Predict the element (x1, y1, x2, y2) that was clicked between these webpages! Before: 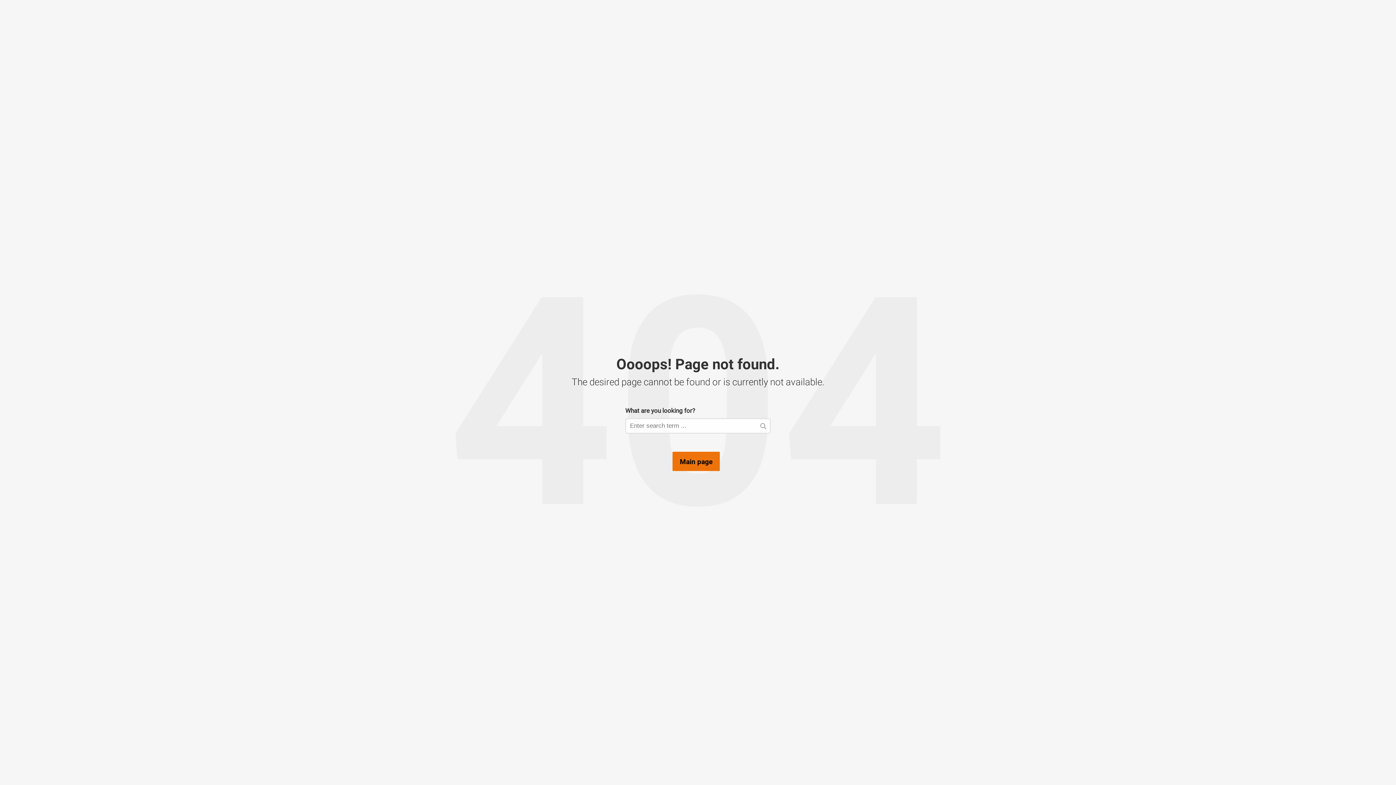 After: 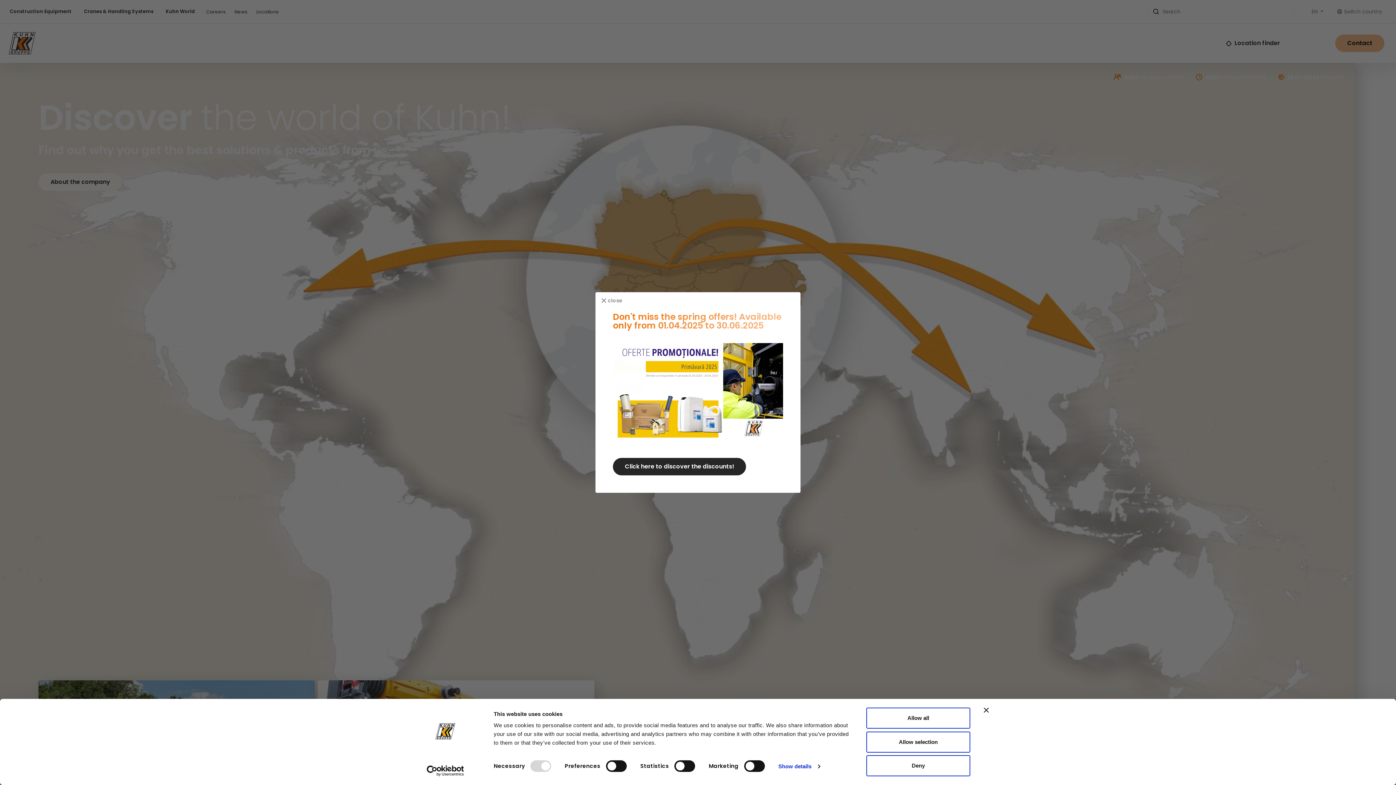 Action: bbox: (672, 452, 720, 471) label: Main page